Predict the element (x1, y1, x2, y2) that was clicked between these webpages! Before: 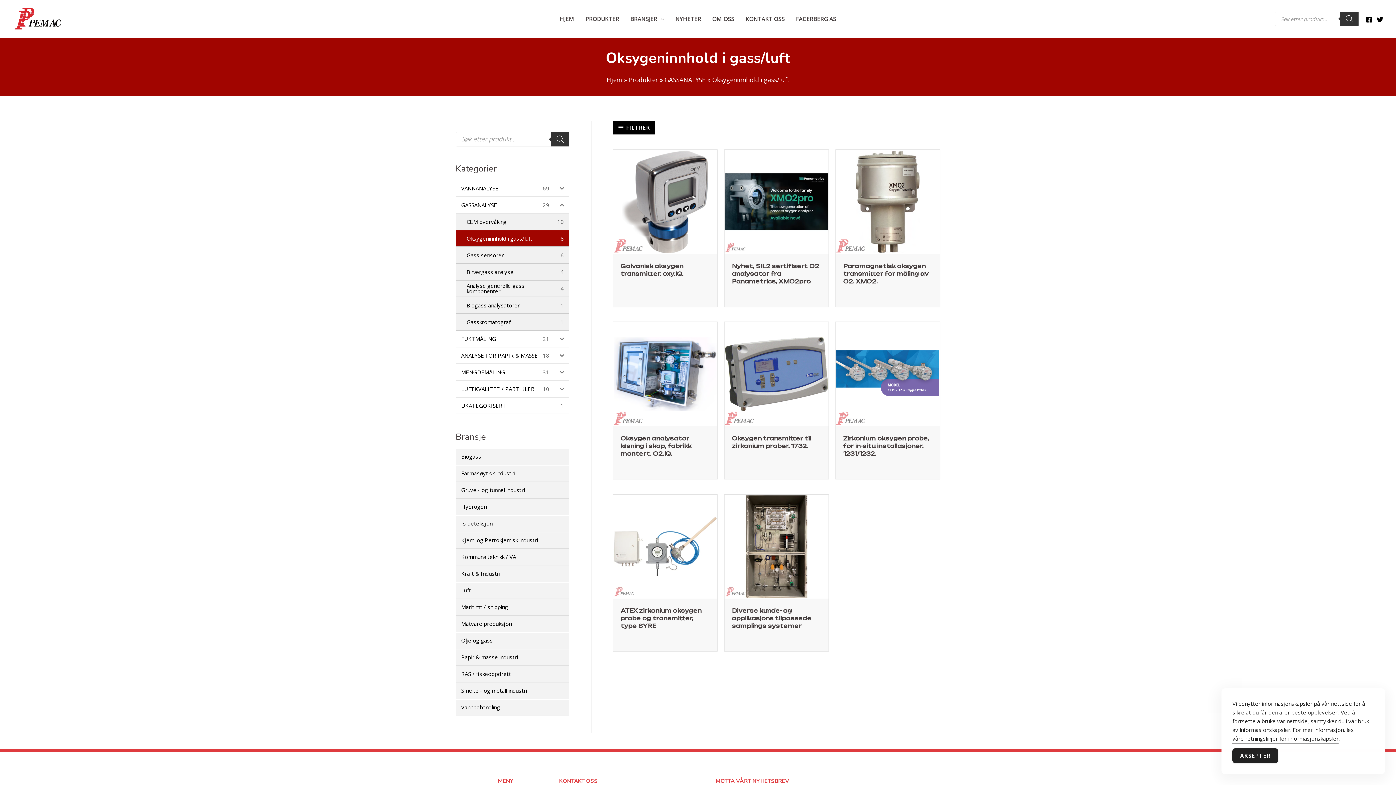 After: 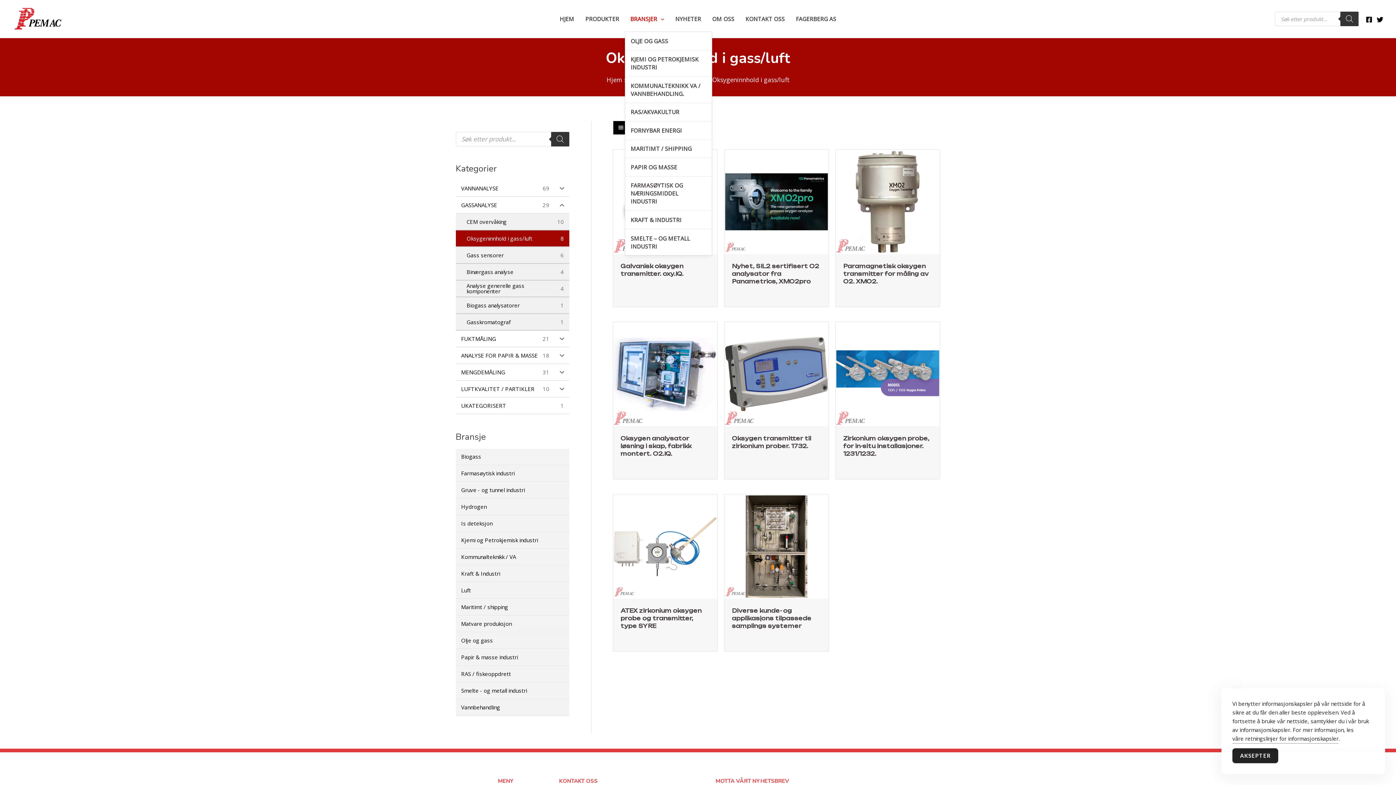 Action: label: BRANSJER bbox: (624, 6, 669, 31)